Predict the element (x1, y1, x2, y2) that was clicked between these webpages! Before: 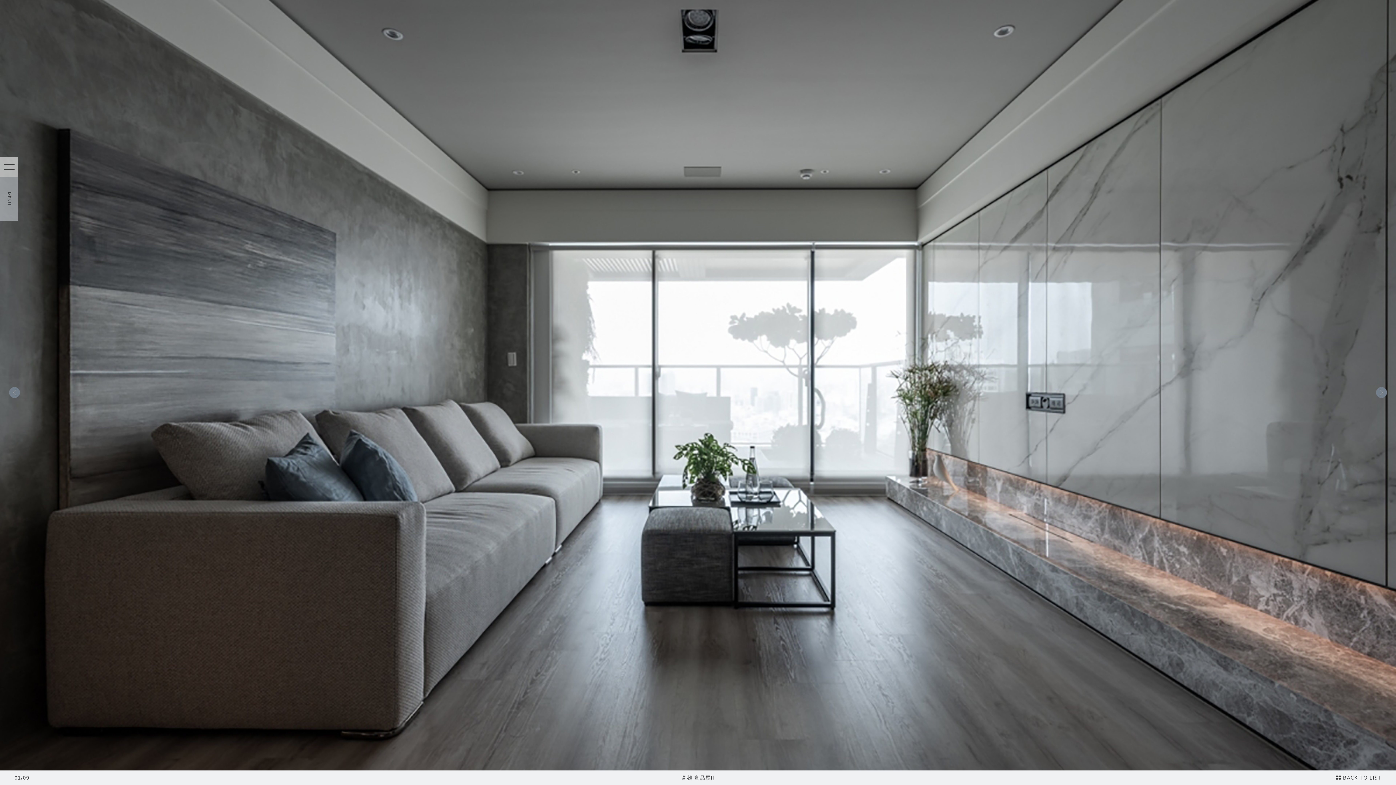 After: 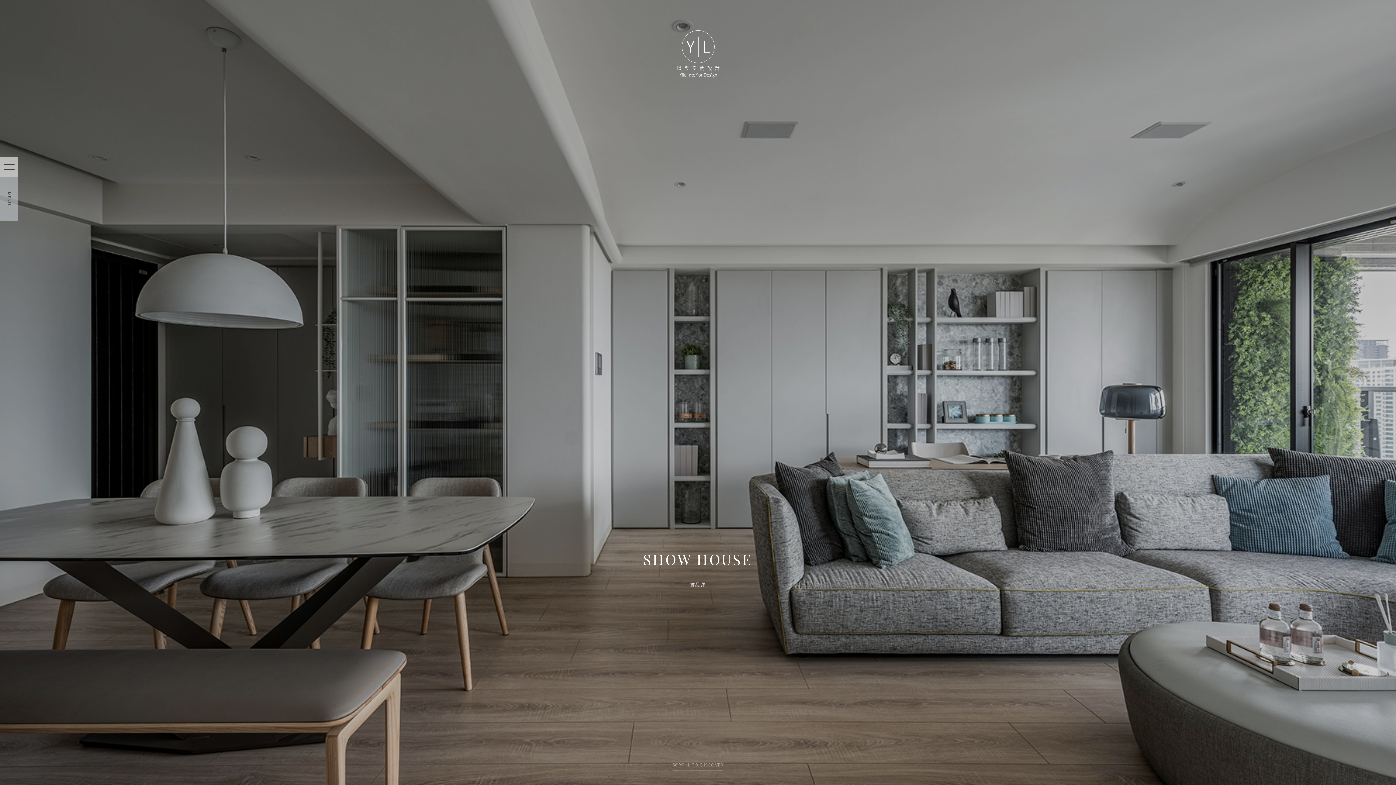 Action: label:  BACK TO LIST bbox: (1336, 774, 1381, 781)